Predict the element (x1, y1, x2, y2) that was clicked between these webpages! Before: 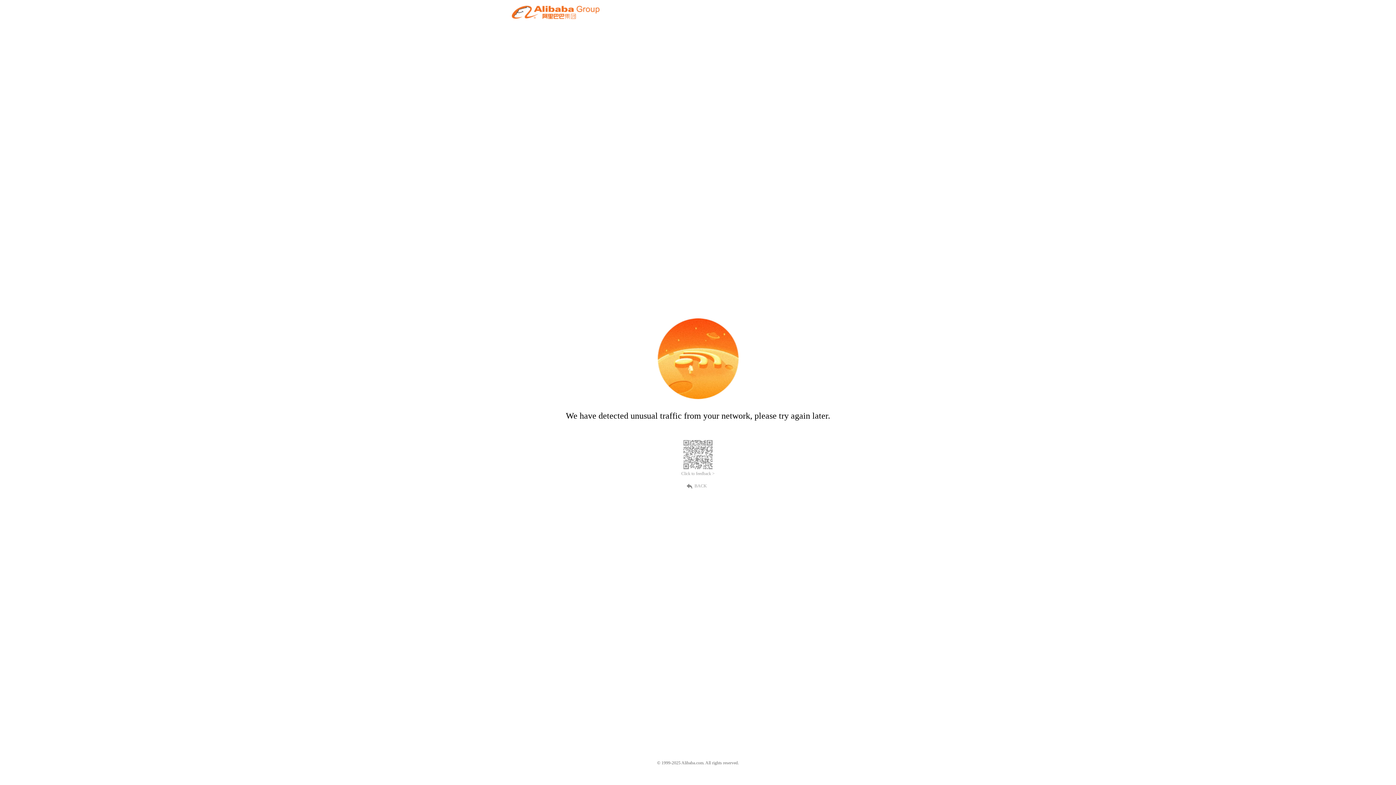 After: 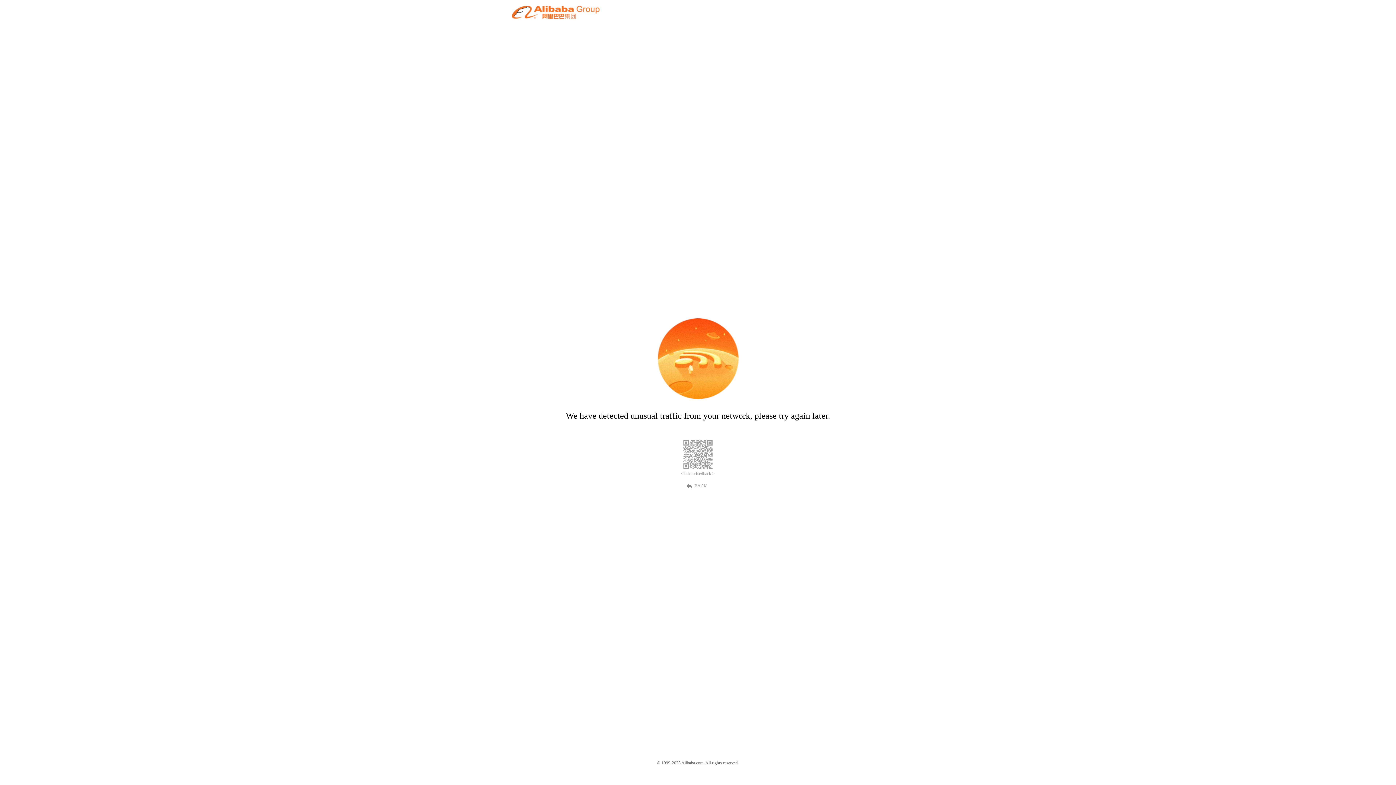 Action: label: BACK bbox: (689, 482, 707, 489)